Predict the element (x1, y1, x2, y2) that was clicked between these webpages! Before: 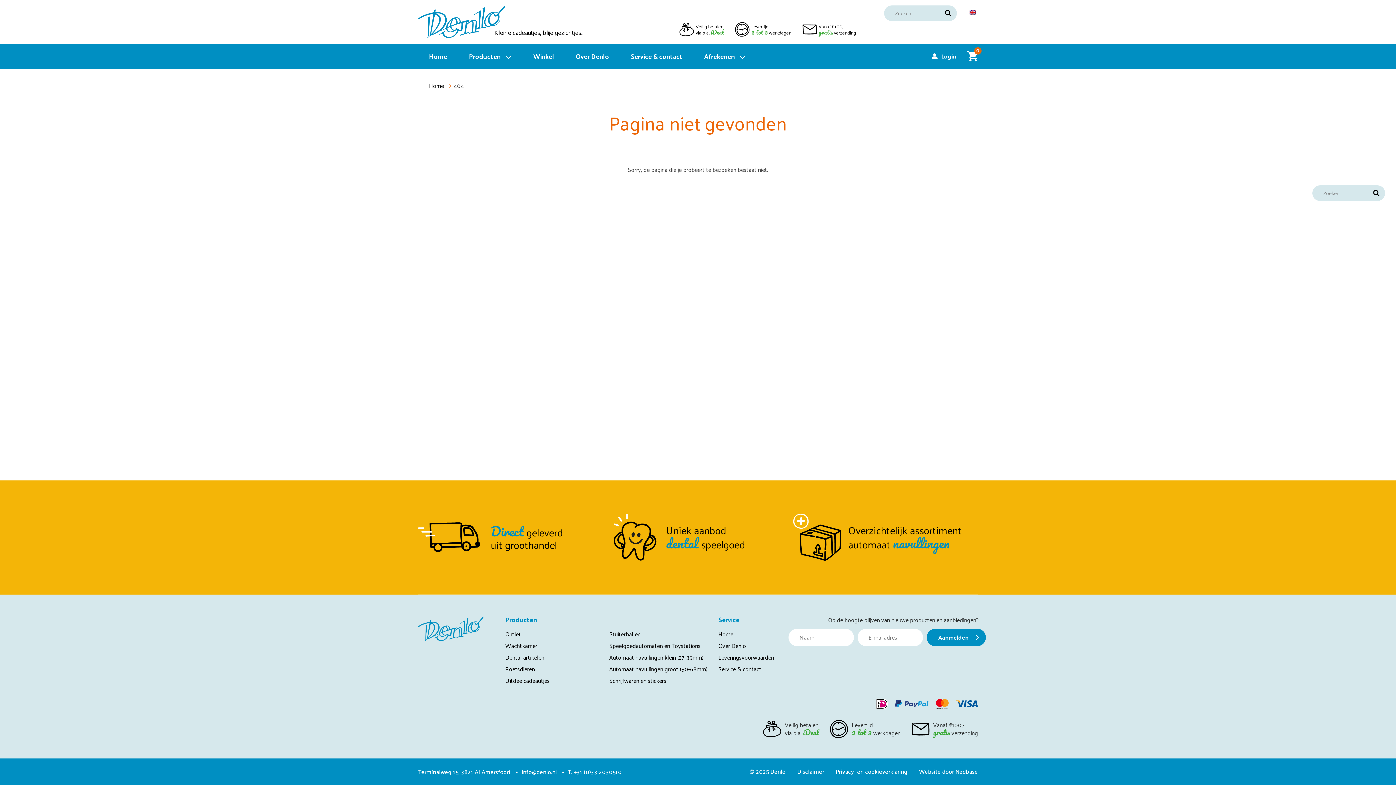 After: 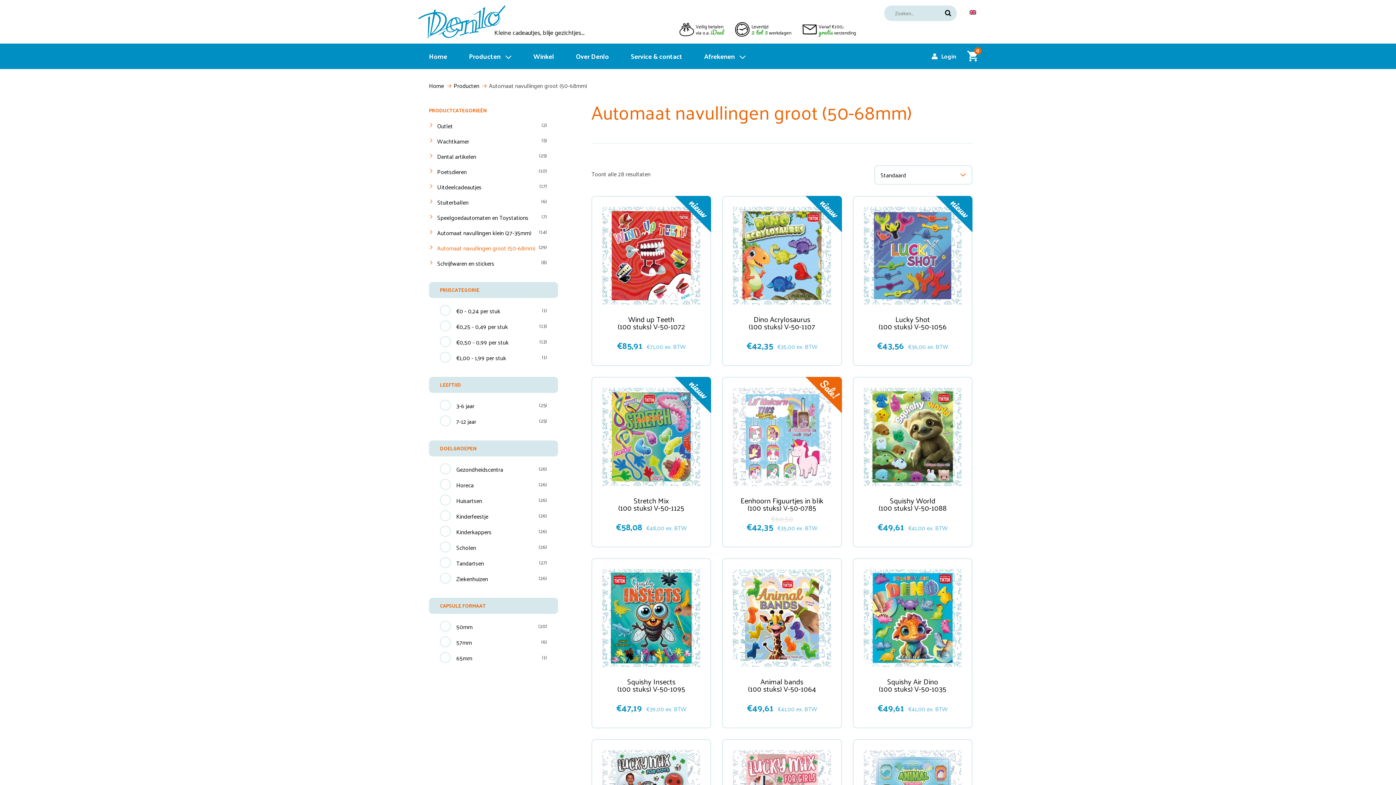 Action: bbox: (609, 663, 707, 675) label: Automaat navullingen groot (50-68mm)